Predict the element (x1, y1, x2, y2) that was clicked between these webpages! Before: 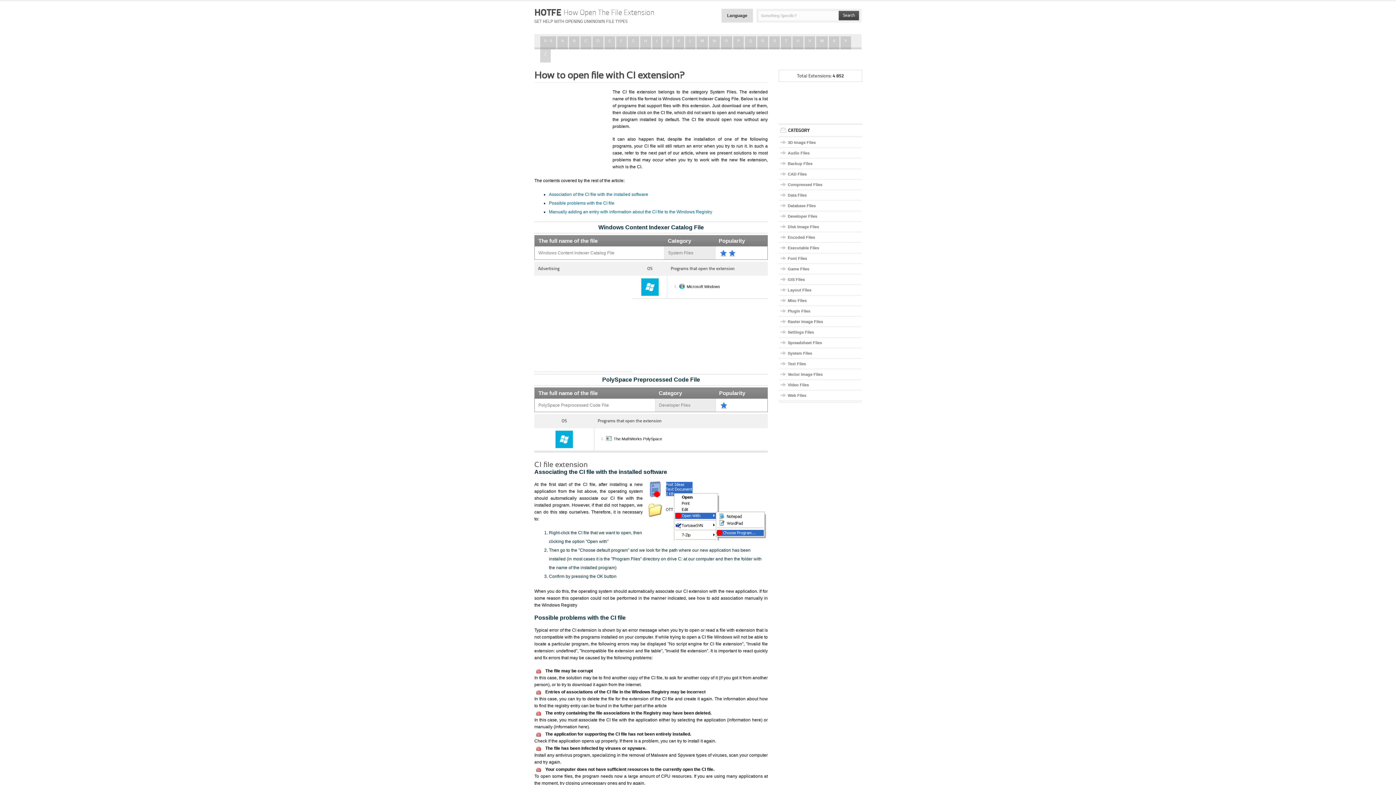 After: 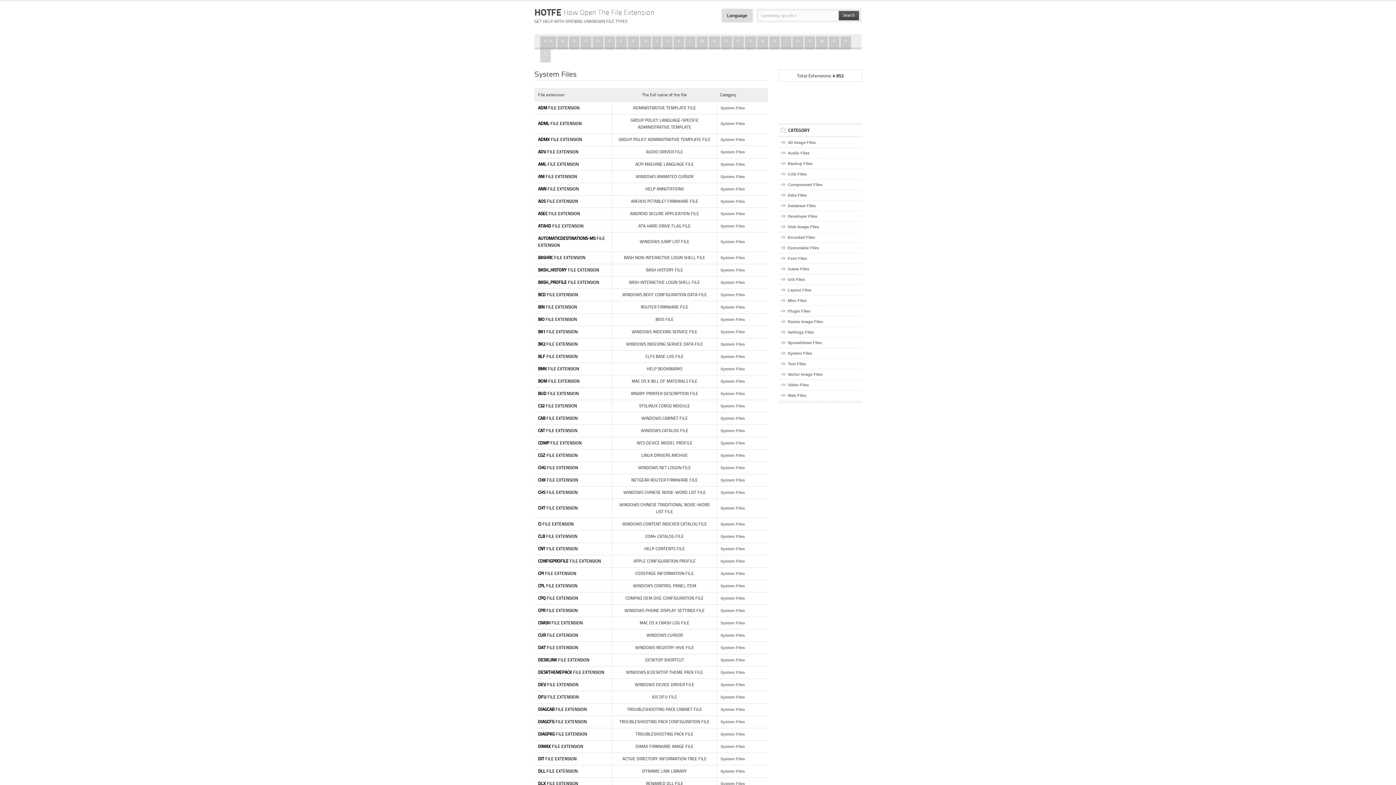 Action: bbox: (788, 351, 812, 355) label: System Files